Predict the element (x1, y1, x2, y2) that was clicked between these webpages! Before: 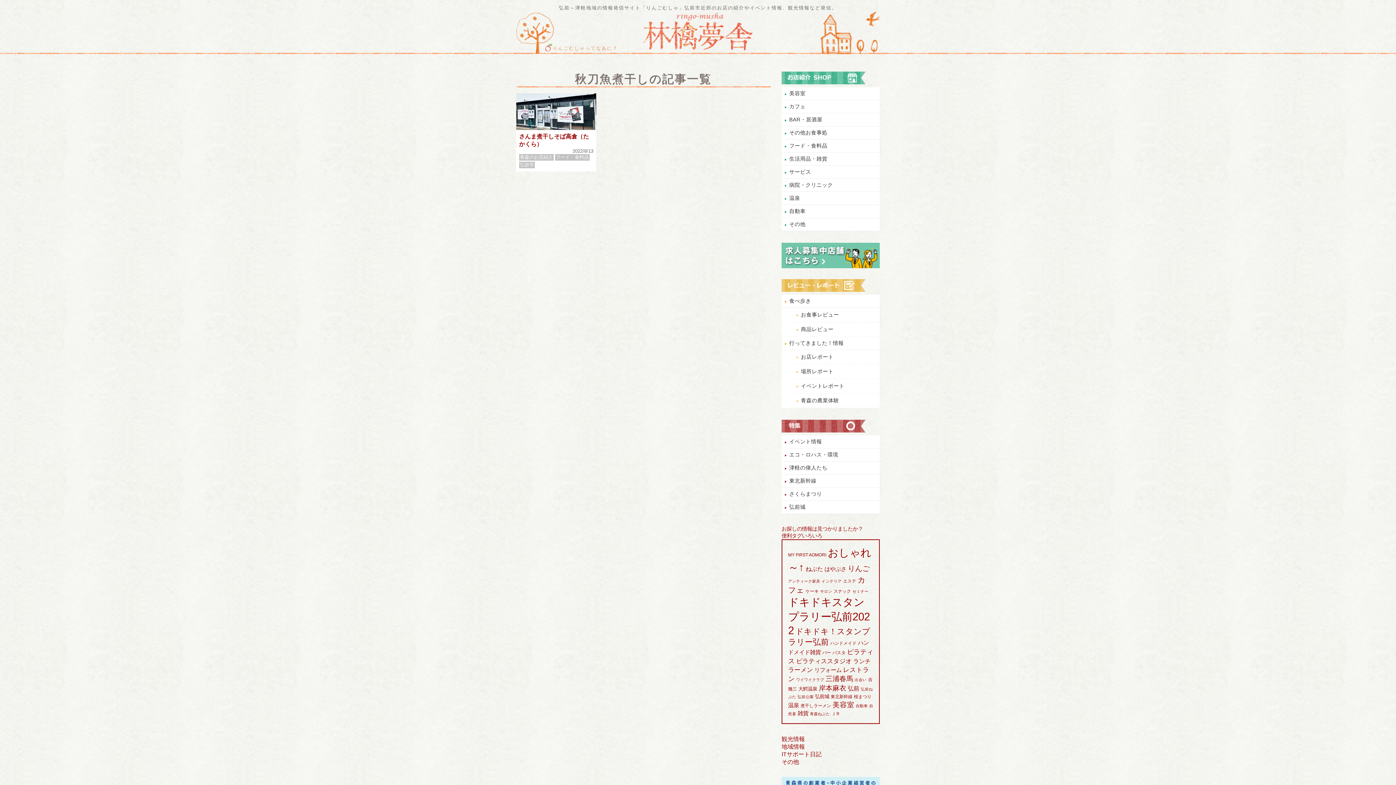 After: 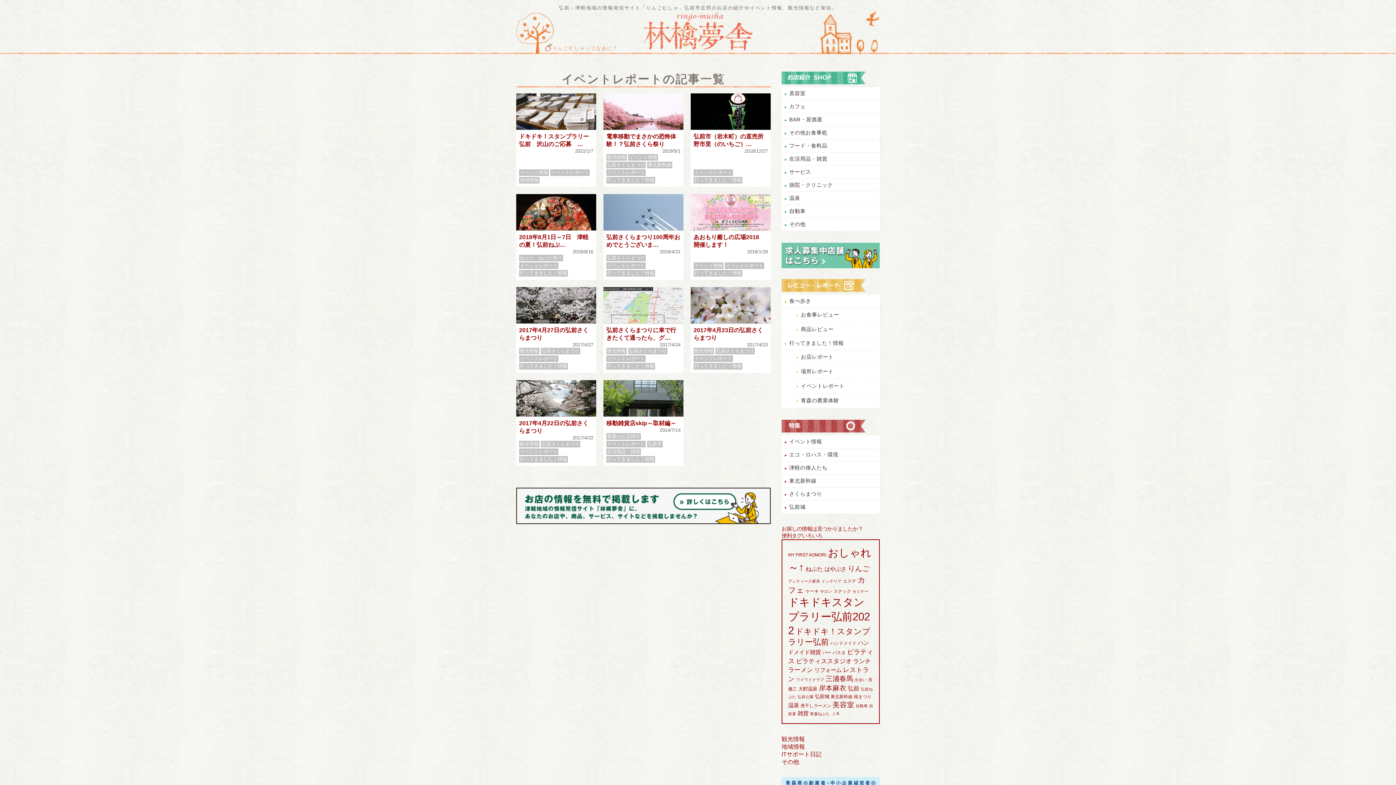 Action: label: イベントレポート bbox: (789, 379, 880, 393)